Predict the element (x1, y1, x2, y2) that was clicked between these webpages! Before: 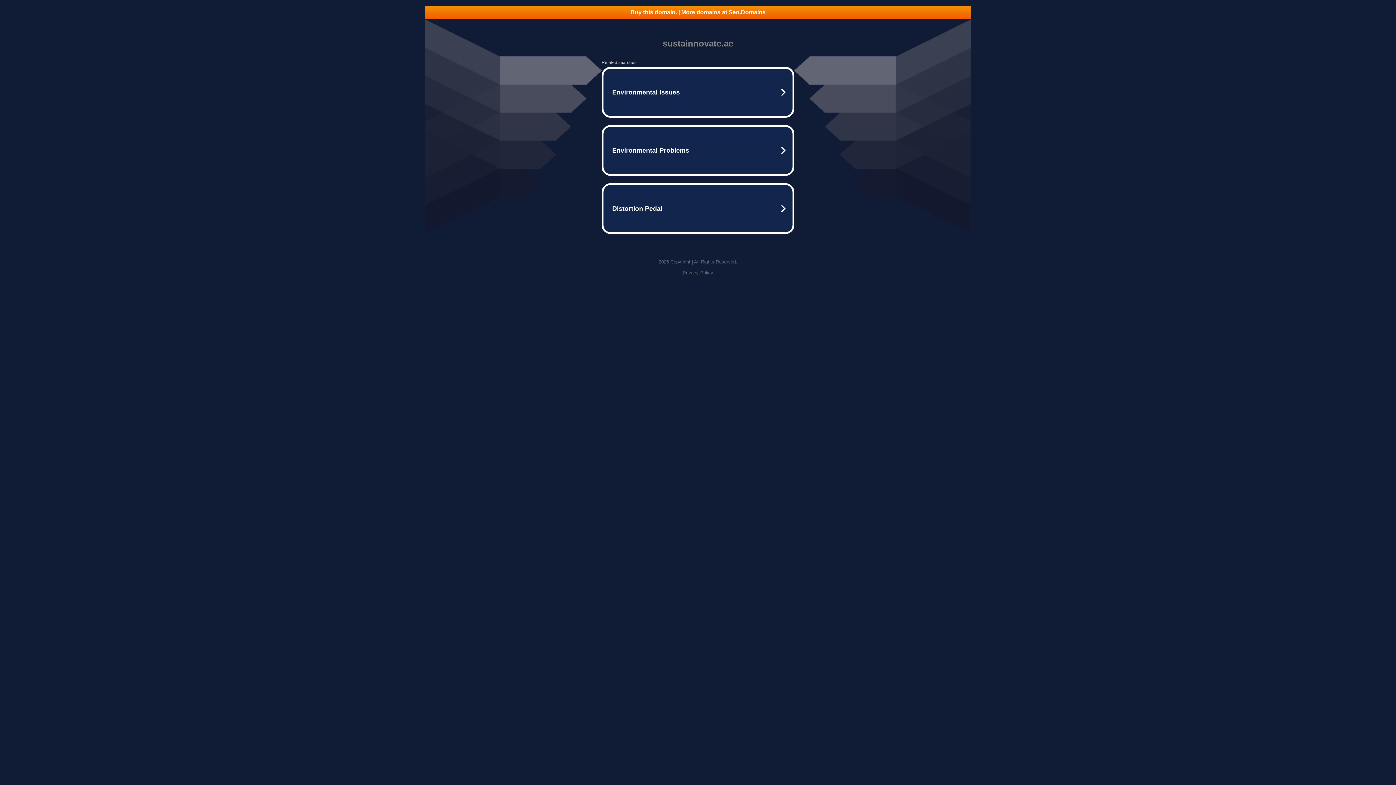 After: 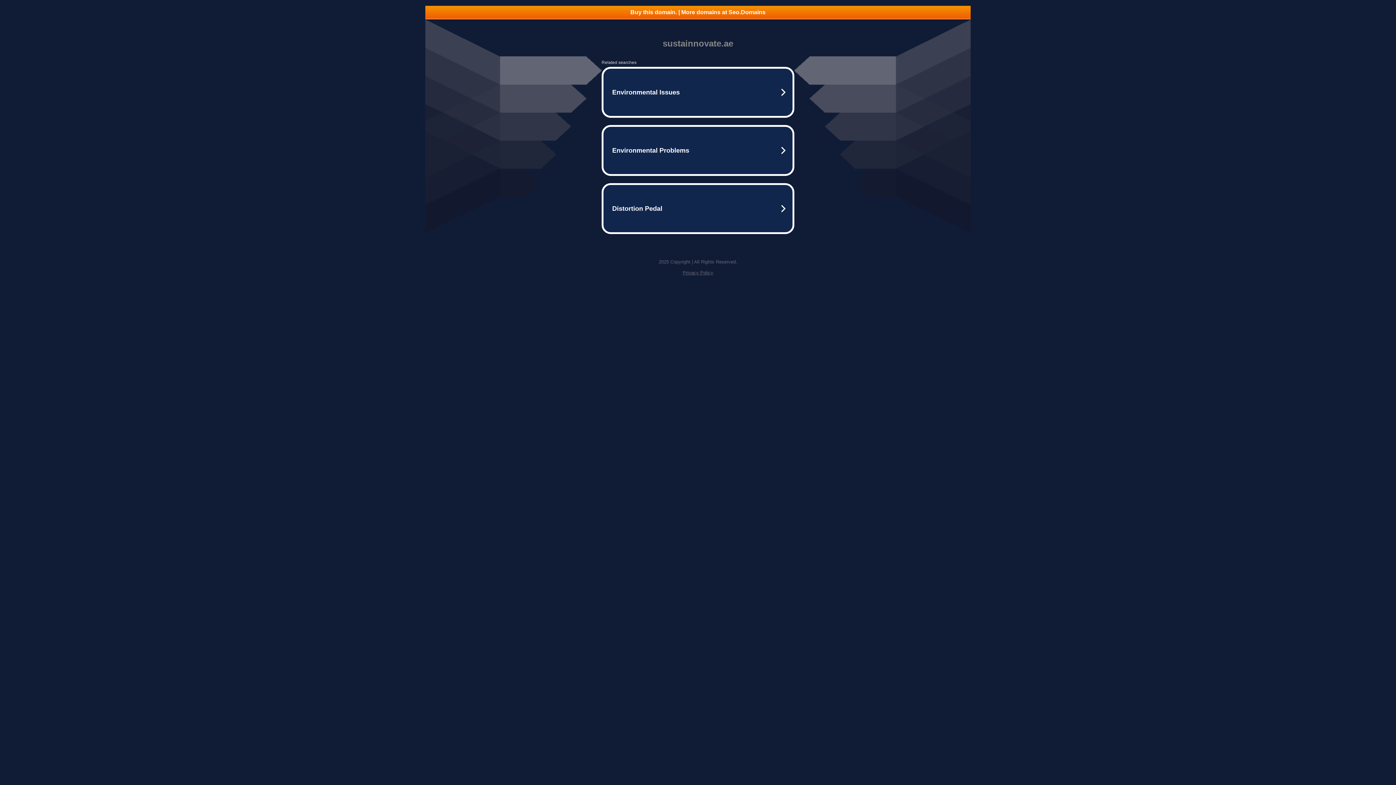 Action: label: Privacy Policy bbox: (682, 270, 713, 275)